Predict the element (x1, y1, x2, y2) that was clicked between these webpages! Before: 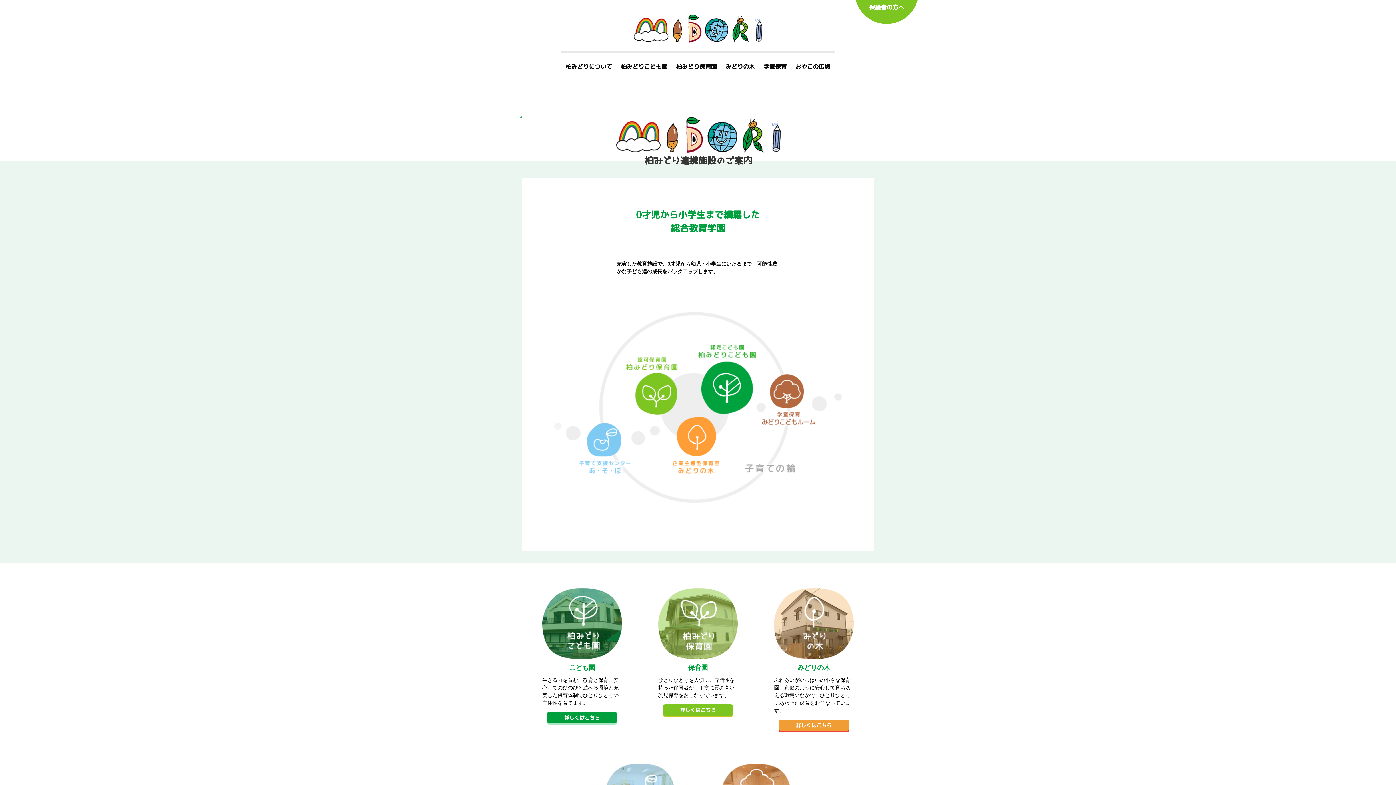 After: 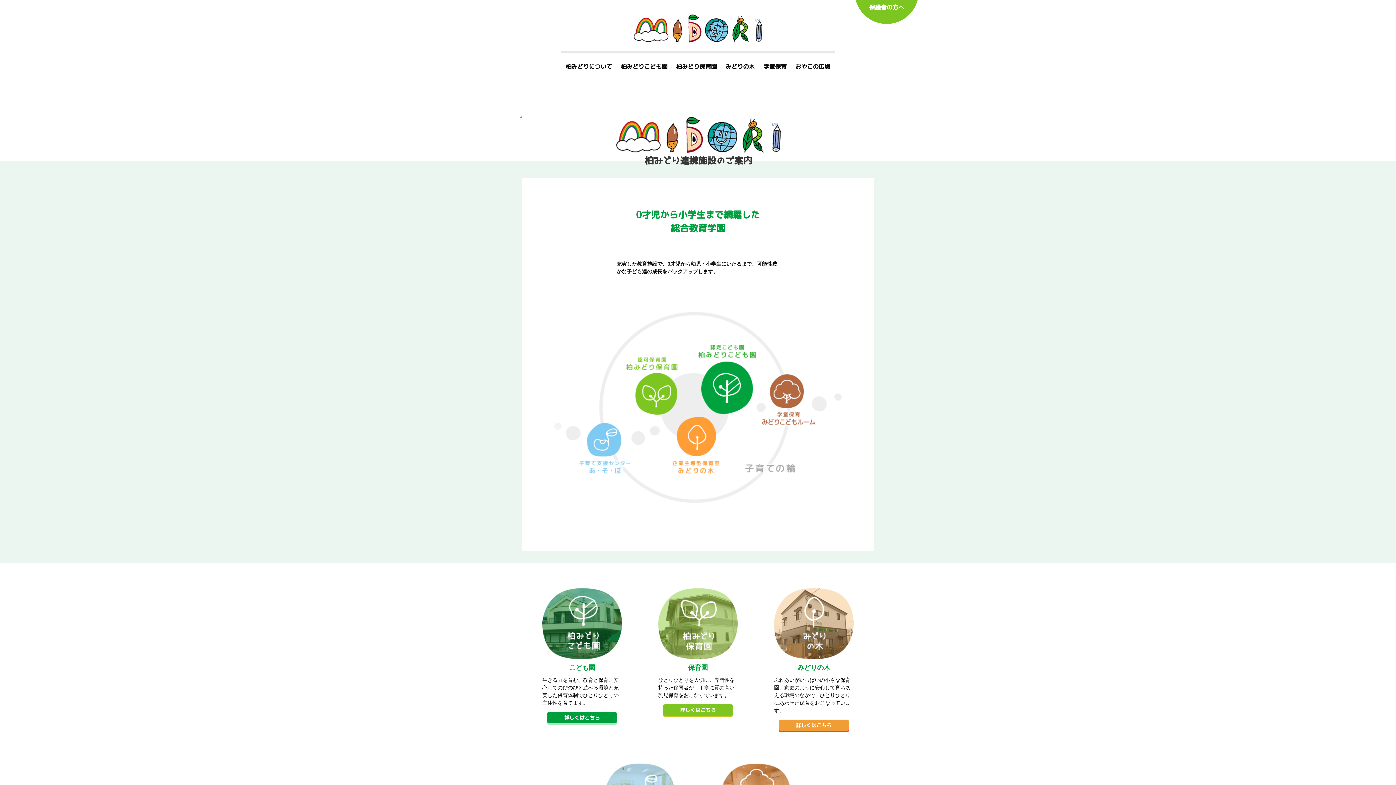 Action: label: 1 of 0 bbox: (517, 113, 525, 121)